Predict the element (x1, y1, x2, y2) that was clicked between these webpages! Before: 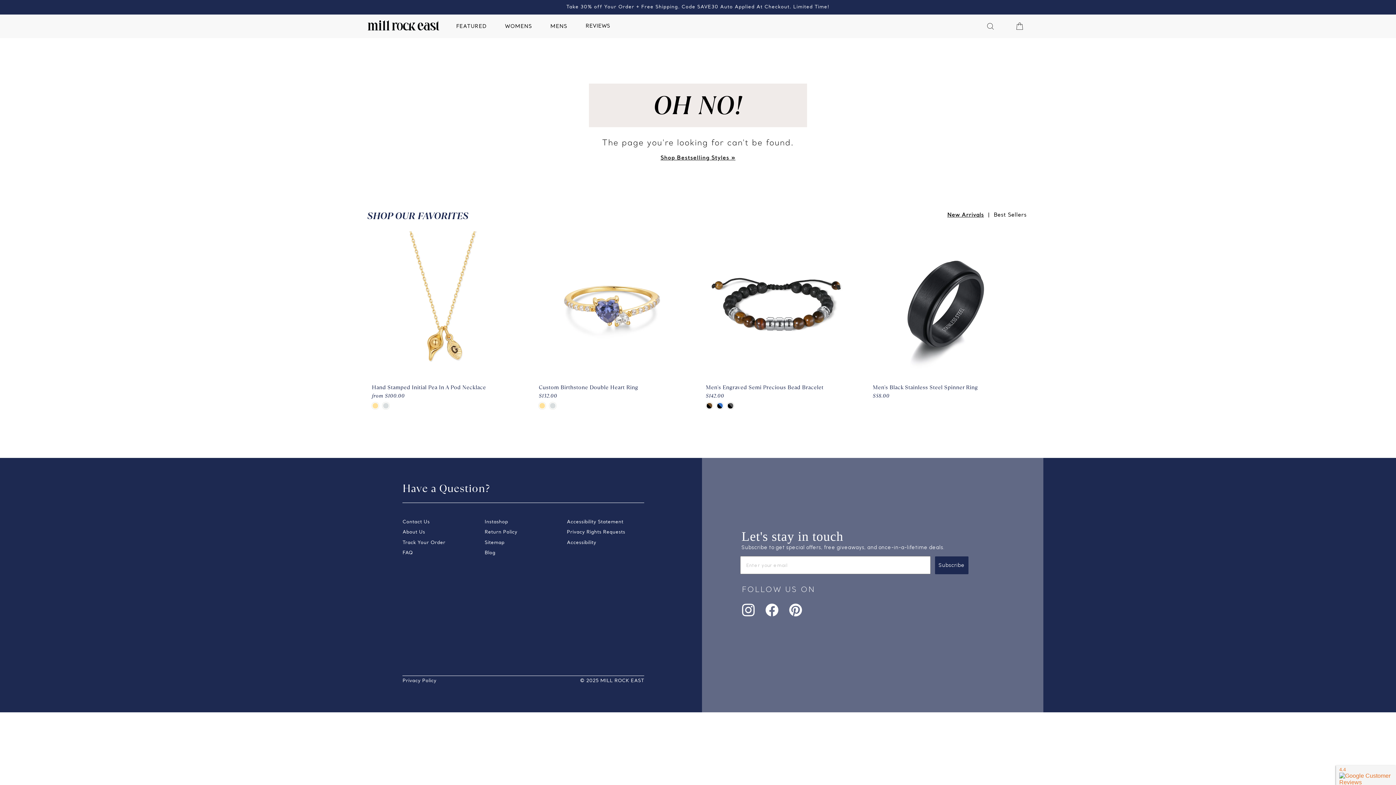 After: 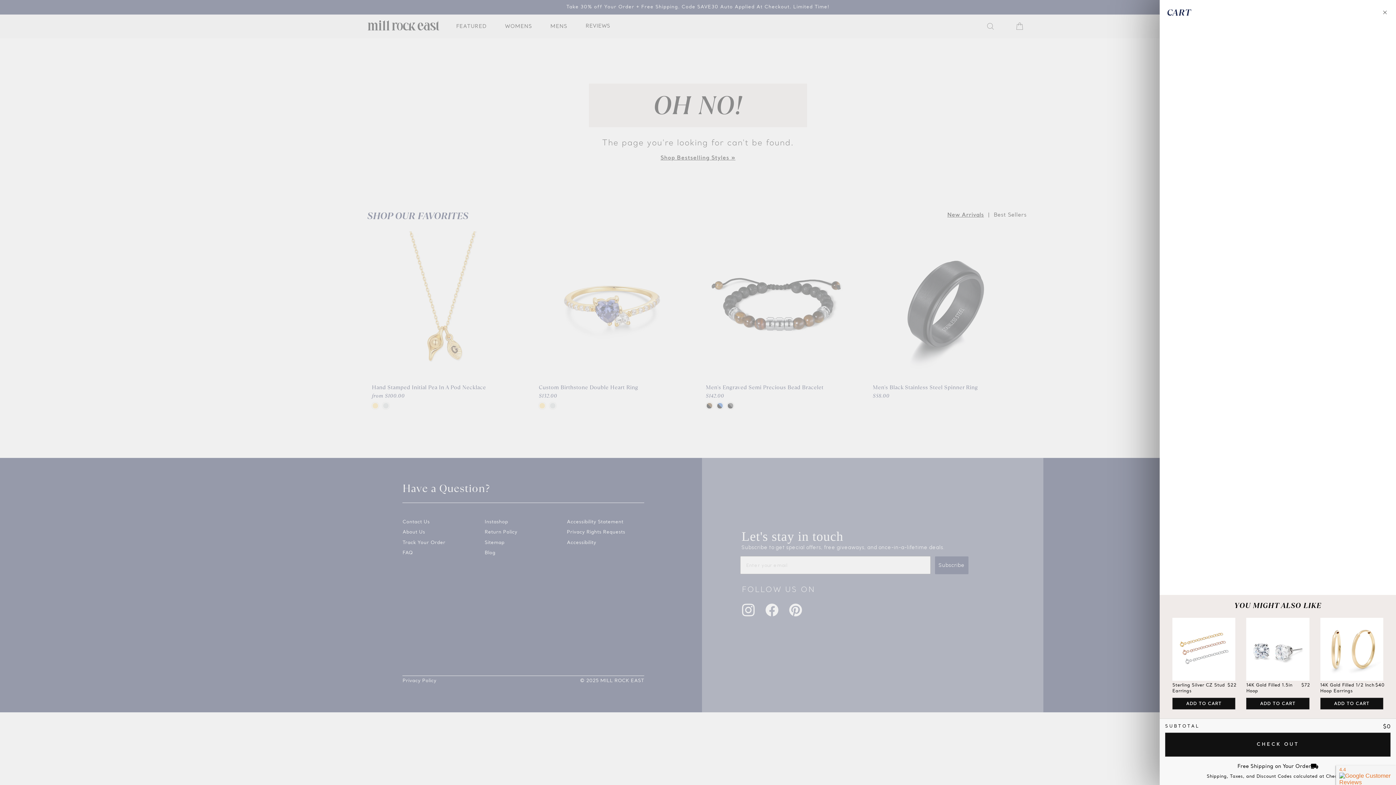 Action: bbox: (1006, 14, 1033, 38) label: CART